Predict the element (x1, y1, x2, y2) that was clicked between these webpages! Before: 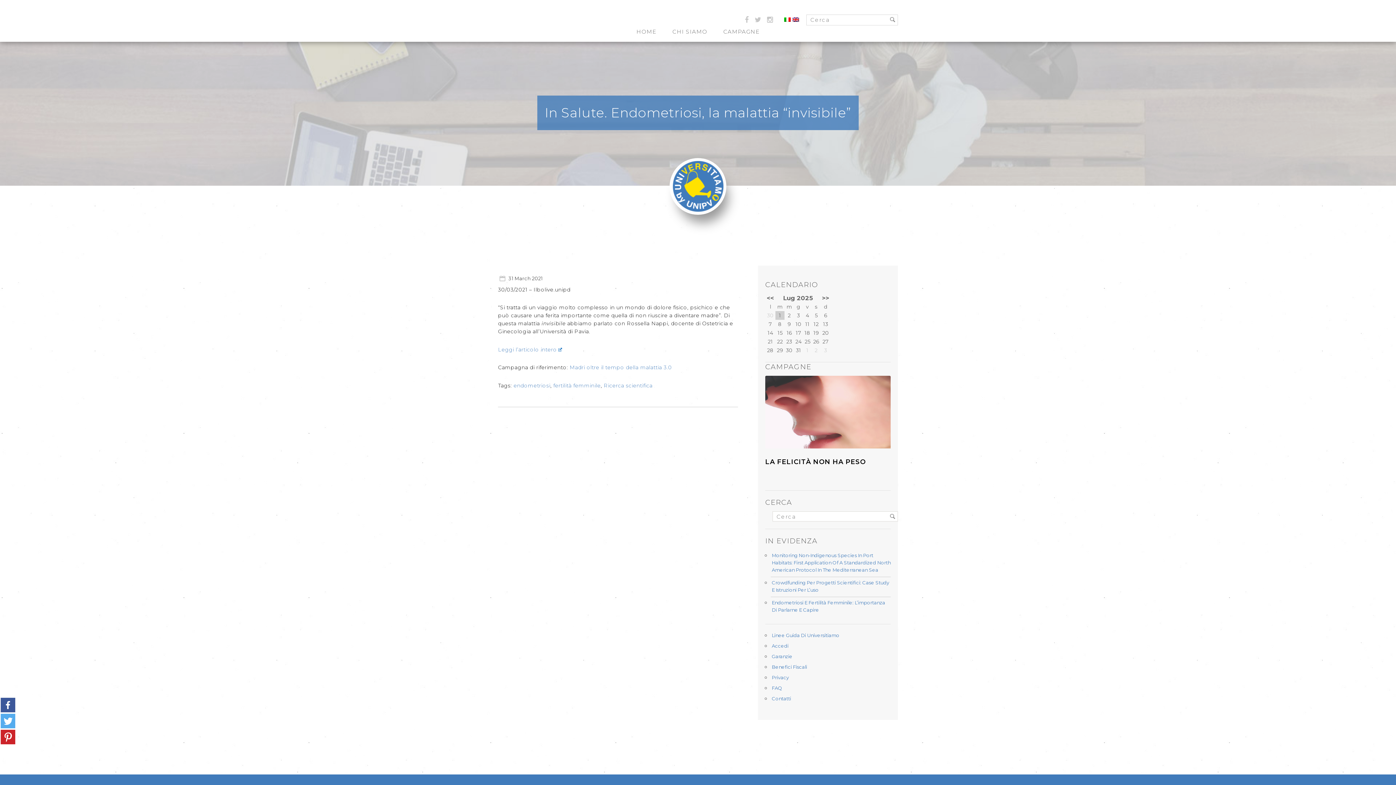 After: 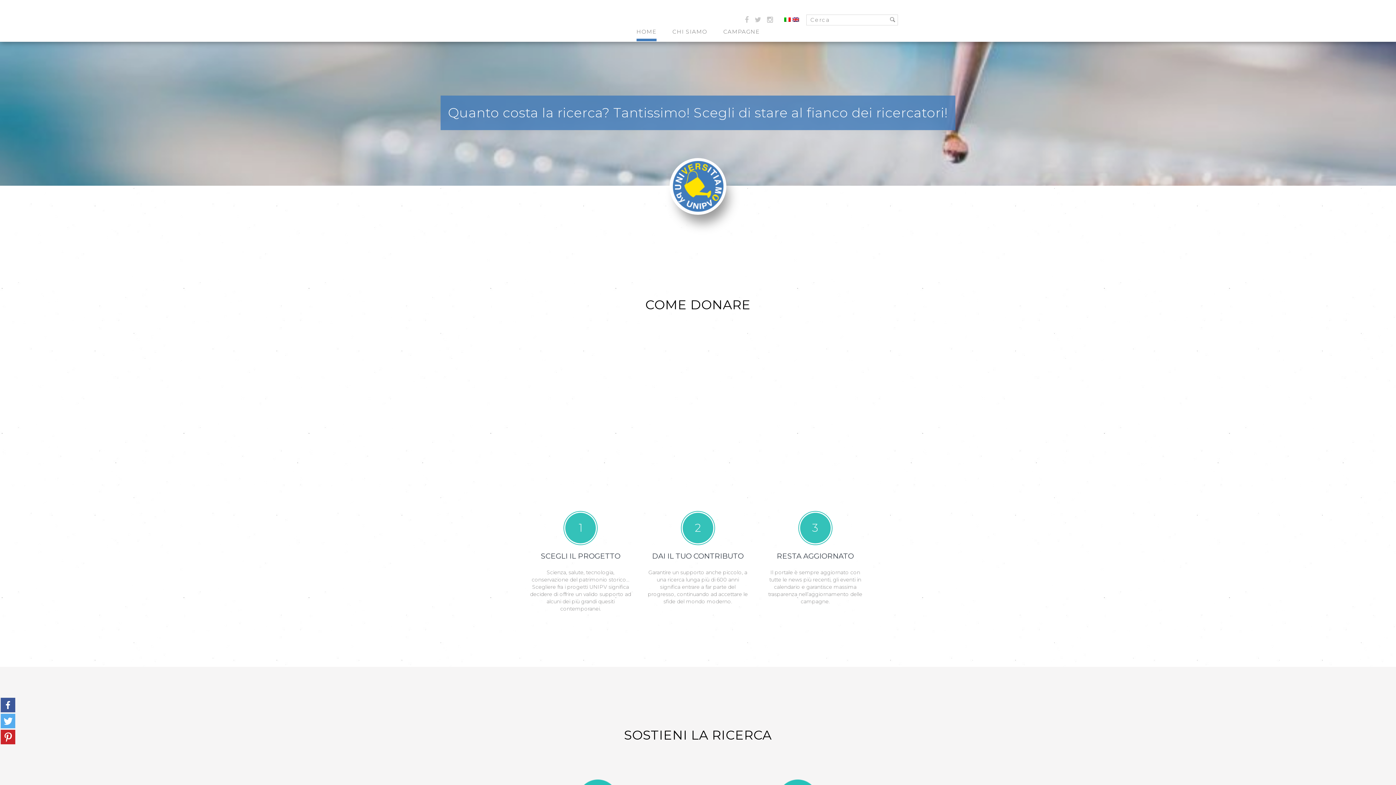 Action: bbox: (669, 206, 726, 213)